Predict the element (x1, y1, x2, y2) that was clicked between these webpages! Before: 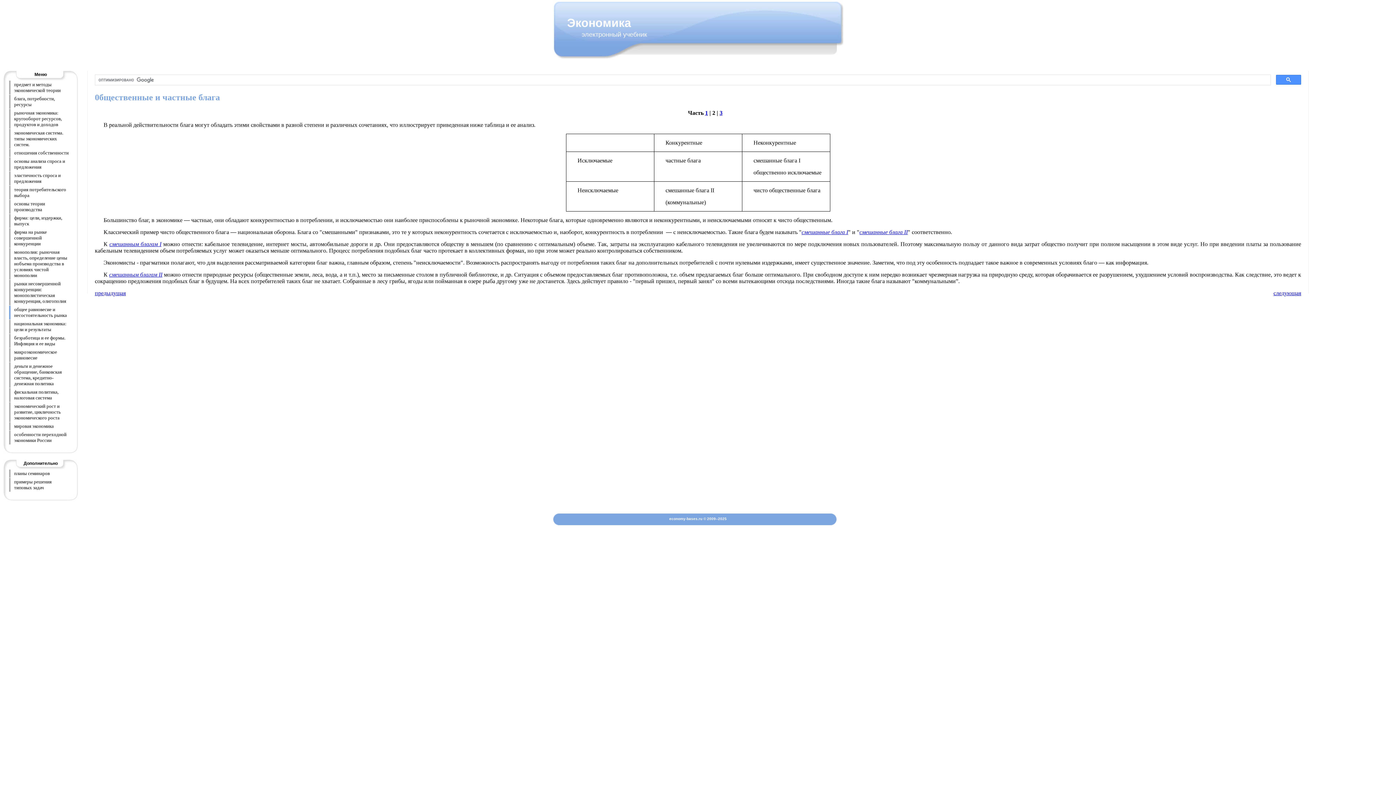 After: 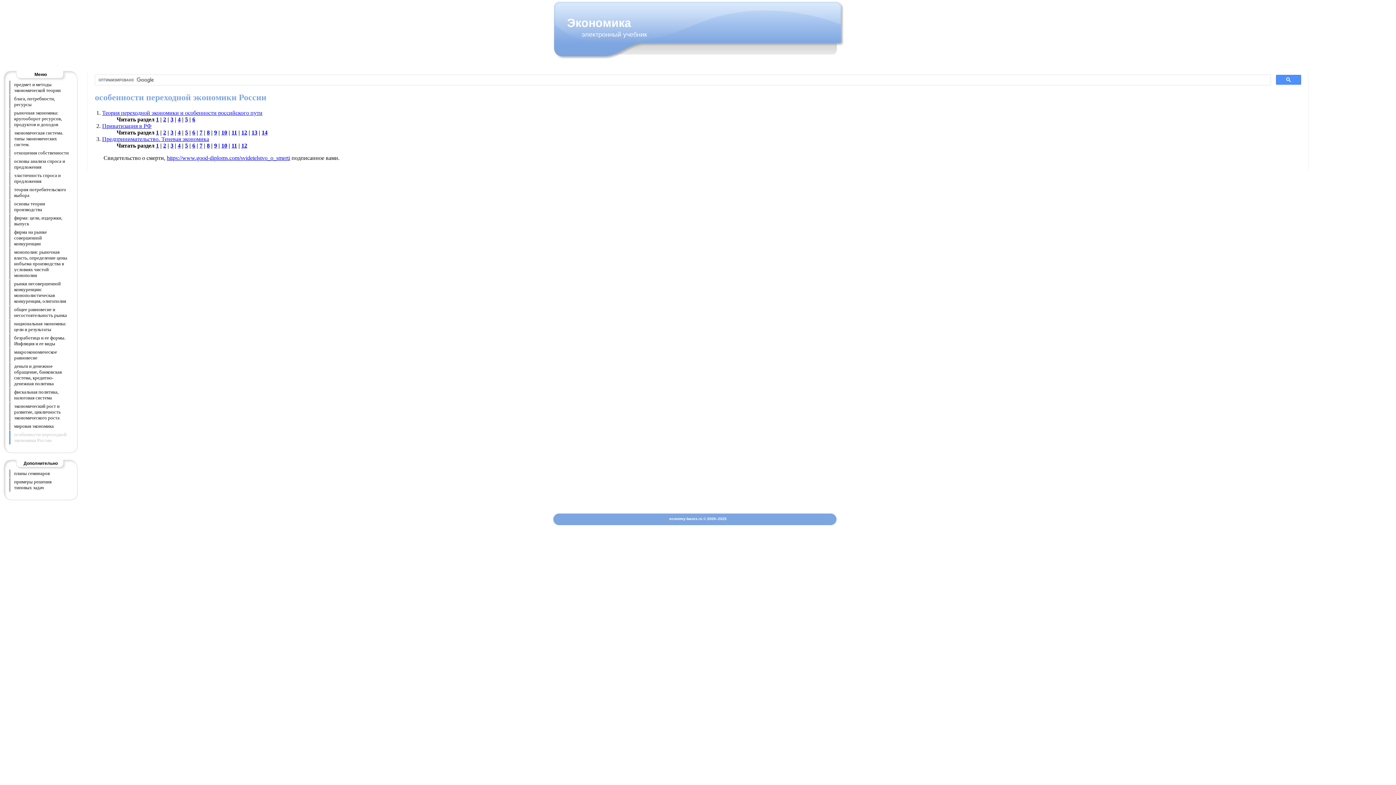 Action: label: особенности переходной экономики России bbox: (9, 430, 72, 444)